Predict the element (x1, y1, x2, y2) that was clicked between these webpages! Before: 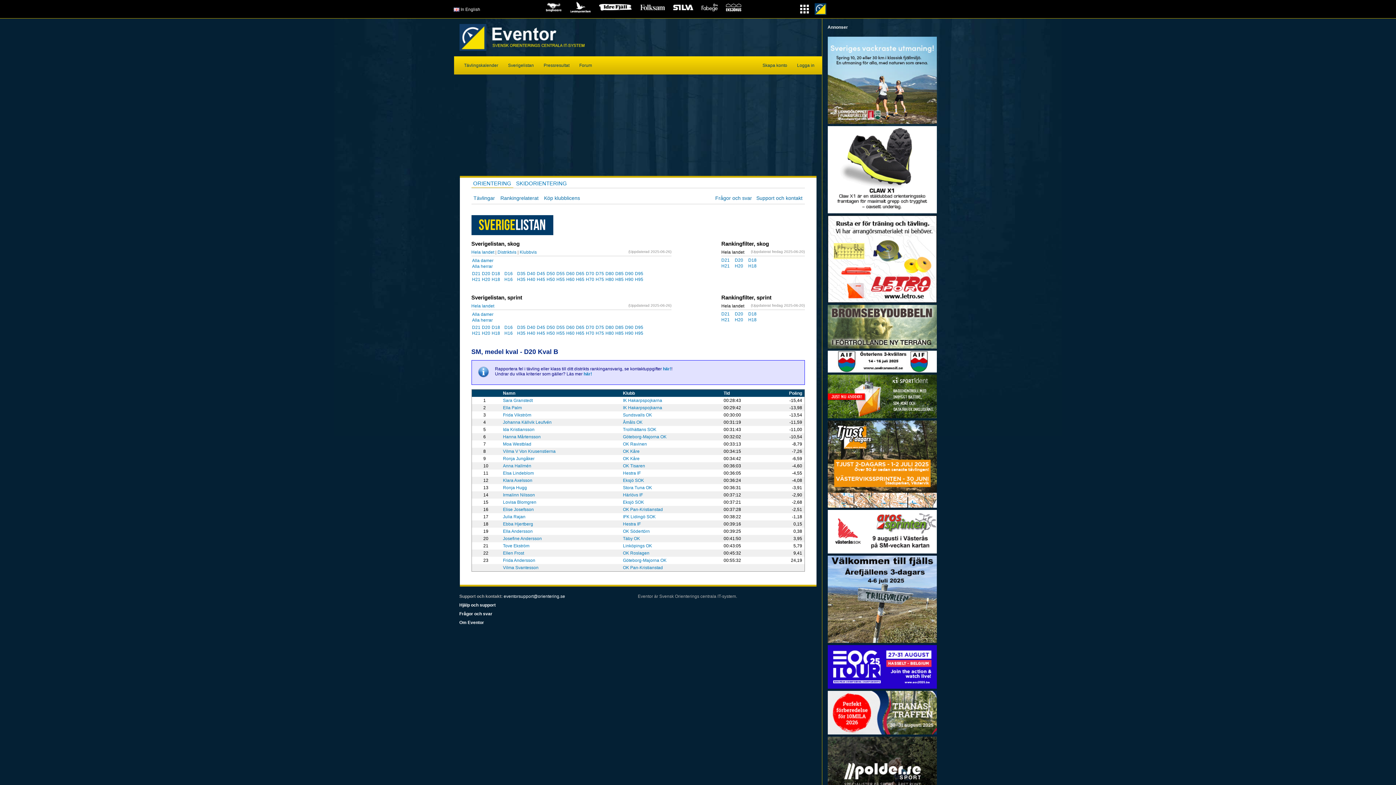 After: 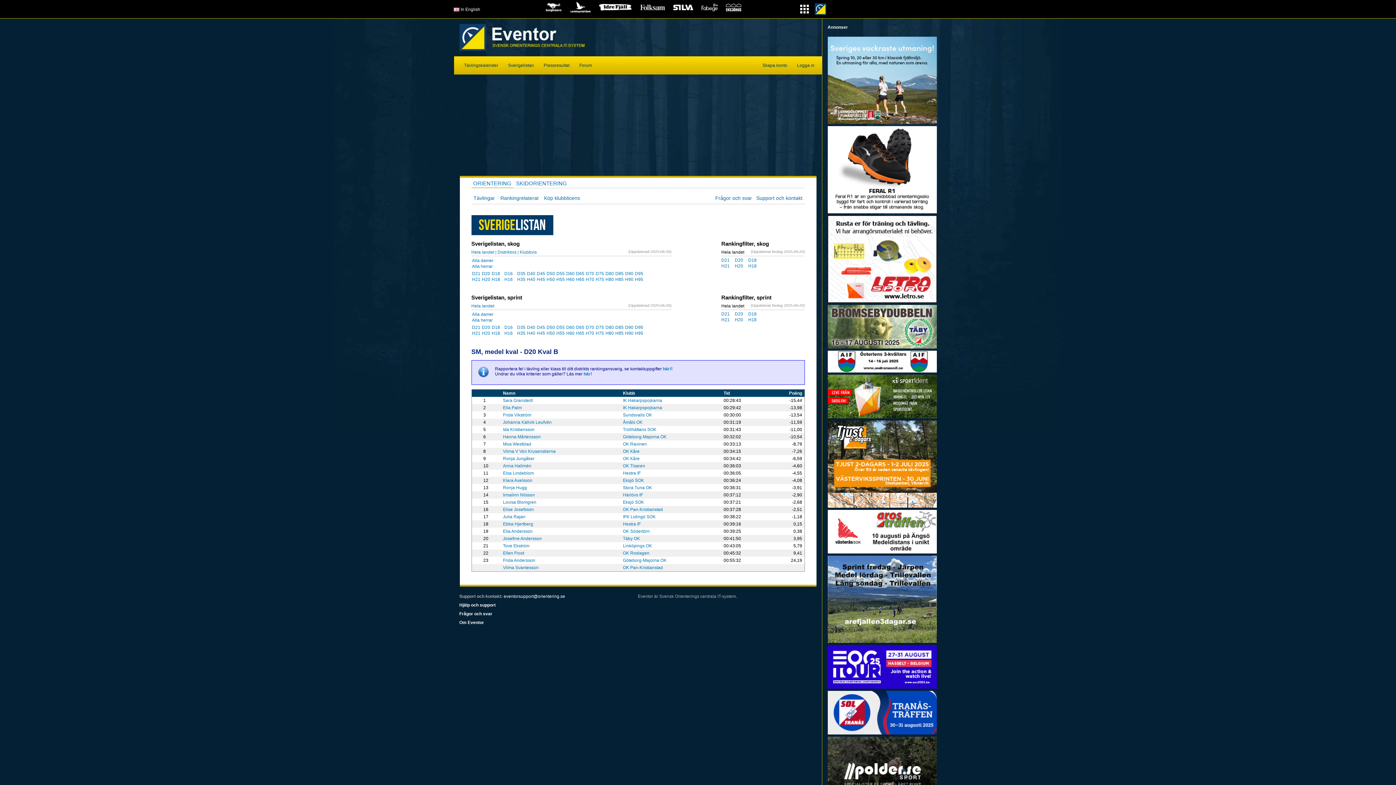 Action: bbox: (827, 664, 936, 669)